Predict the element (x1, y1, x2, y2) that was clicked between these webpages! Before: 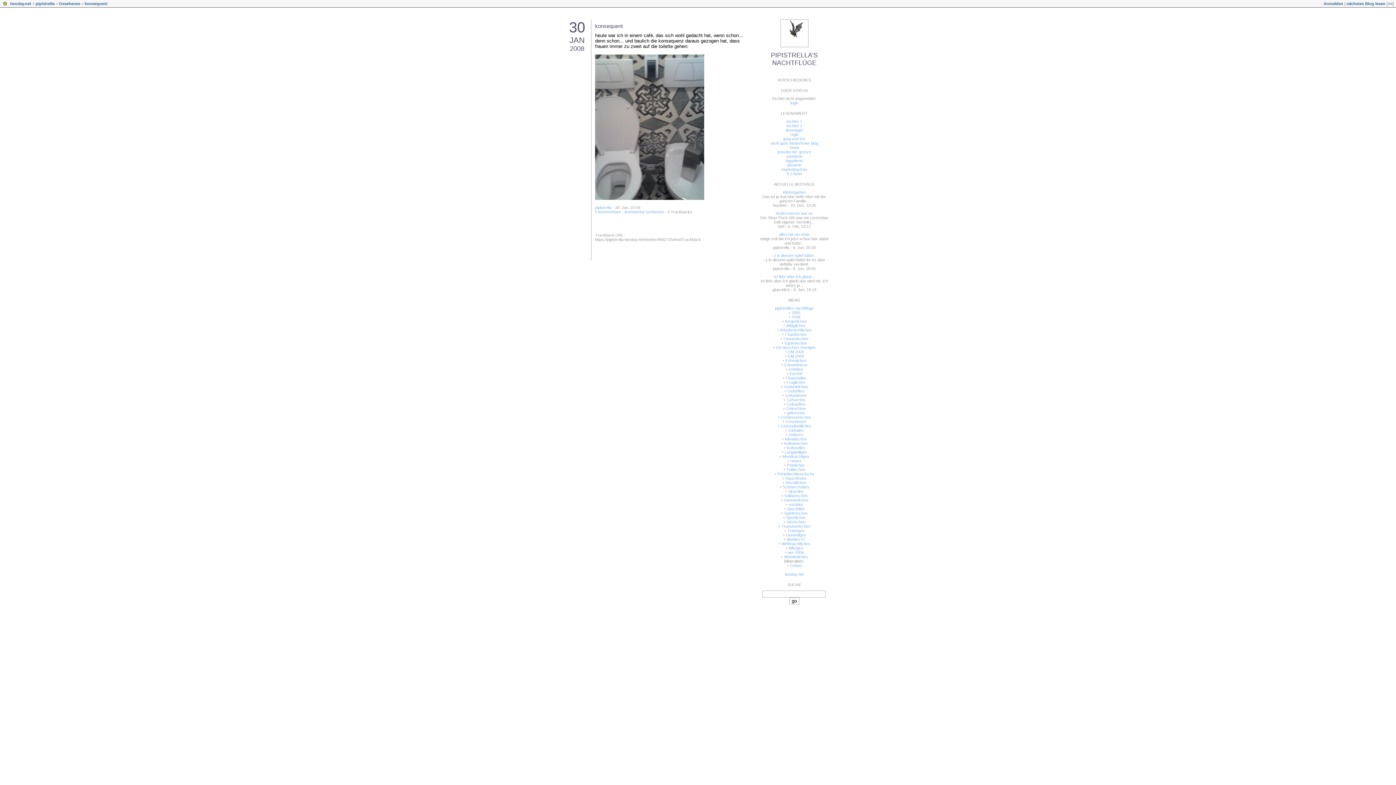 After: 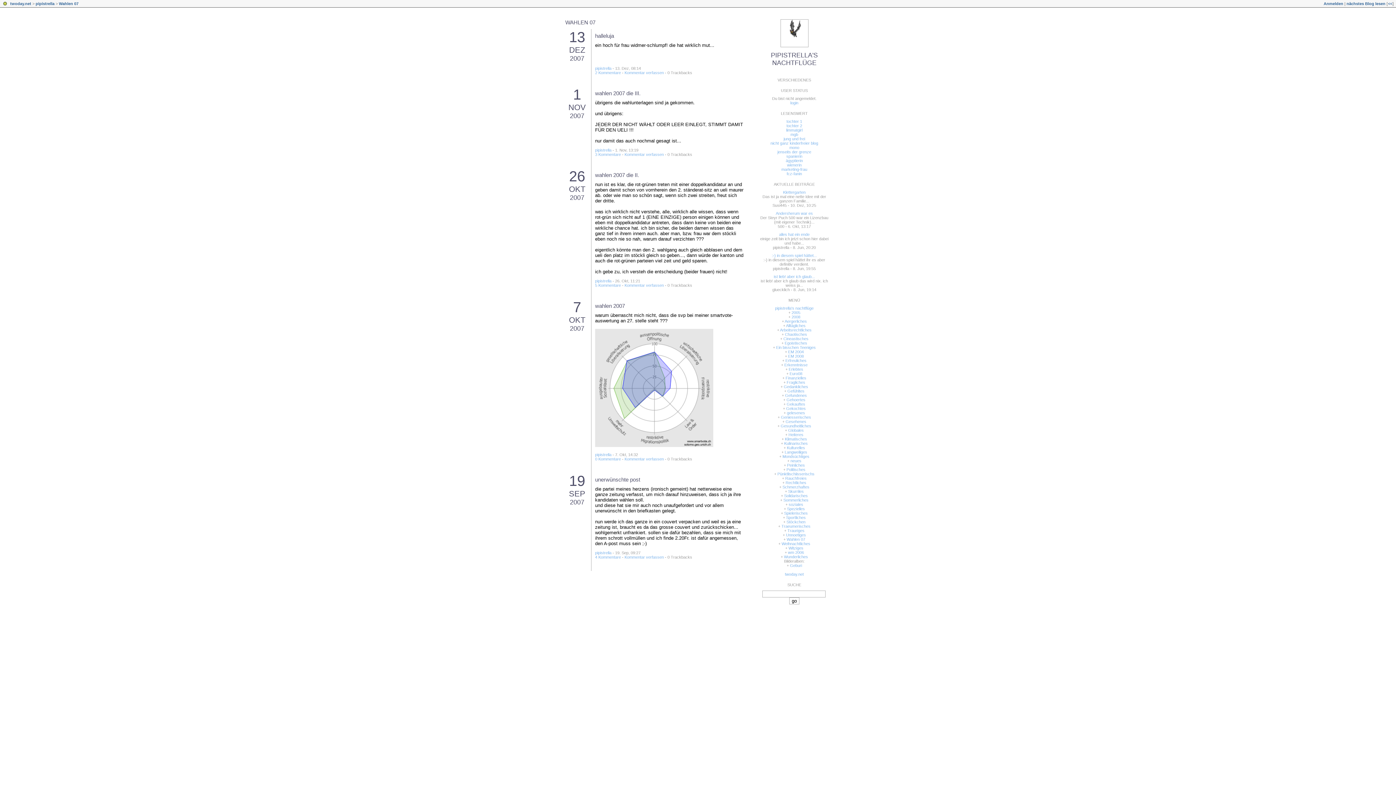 Action: label: Wahlen 07 bbox: (786, 537, 805, 541)